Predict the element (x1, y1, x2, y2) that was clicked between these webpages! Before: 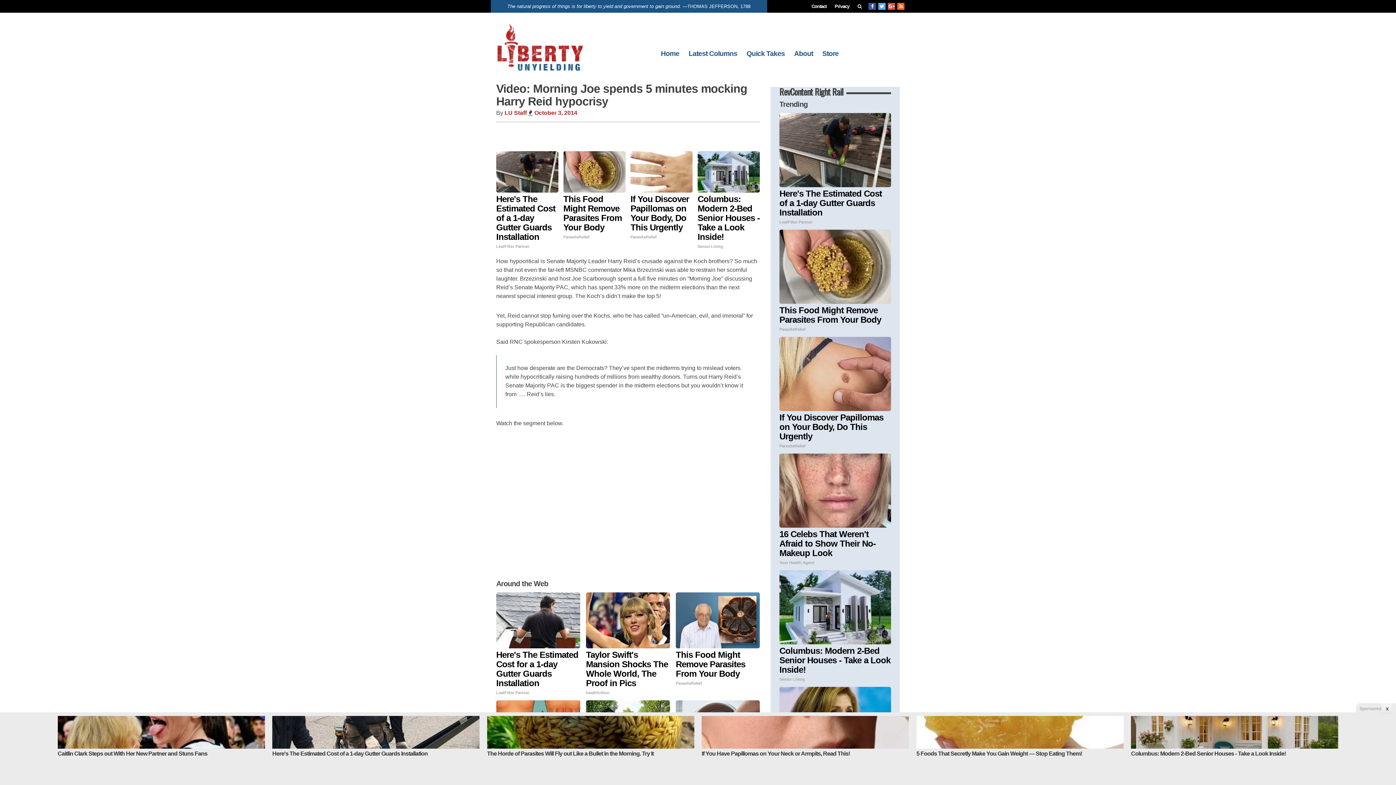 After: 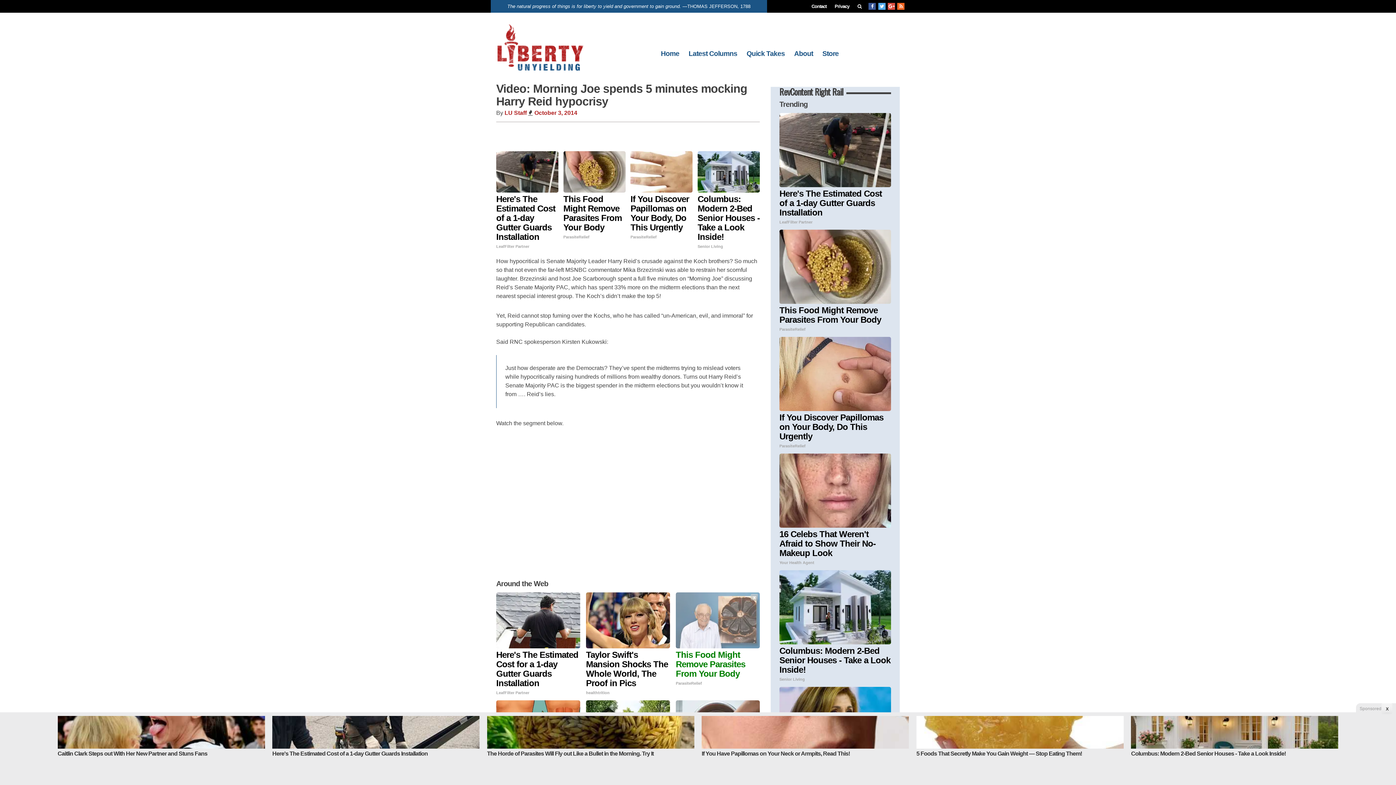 Action: bbox: (676, 592, 760, 687) label: This Food Might Remove Parasites From Your Body
ParasiteRelief